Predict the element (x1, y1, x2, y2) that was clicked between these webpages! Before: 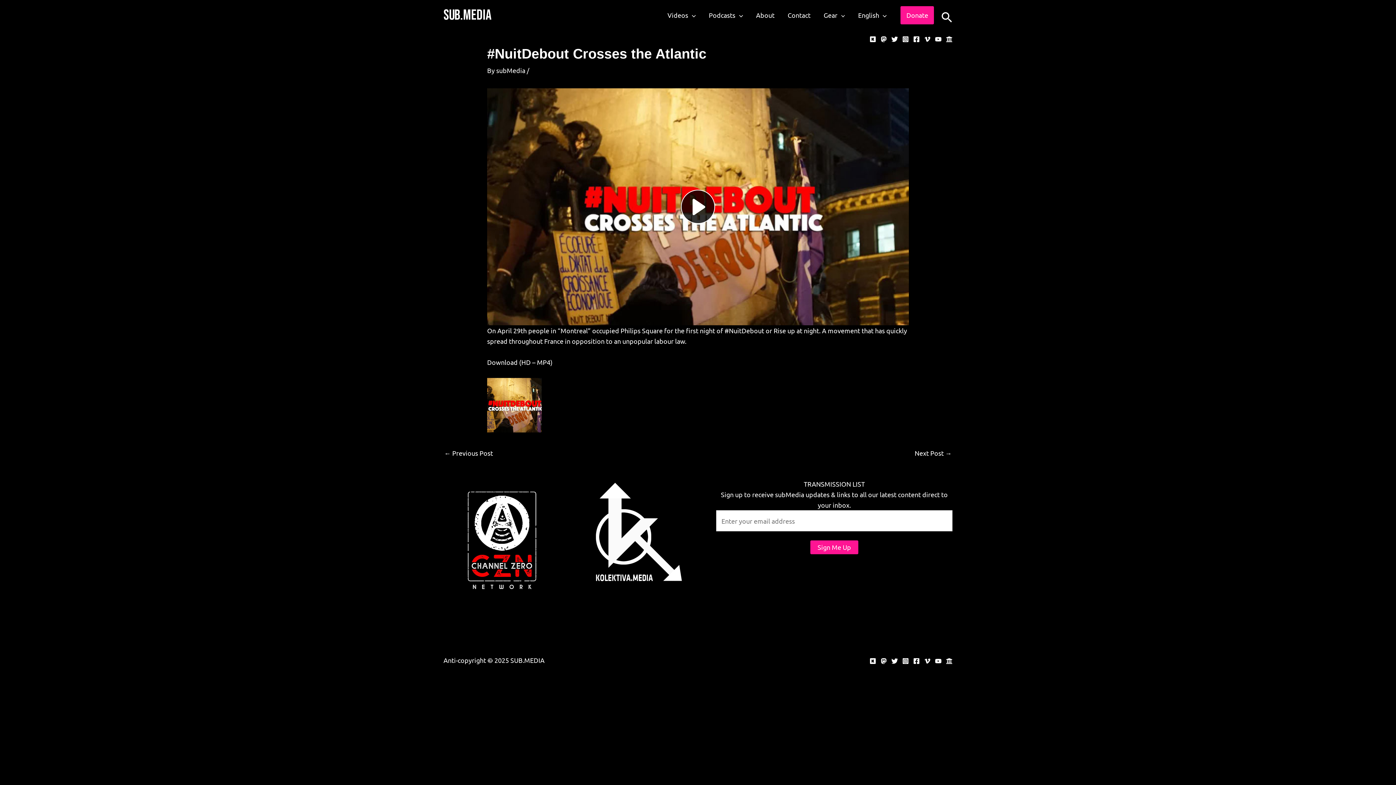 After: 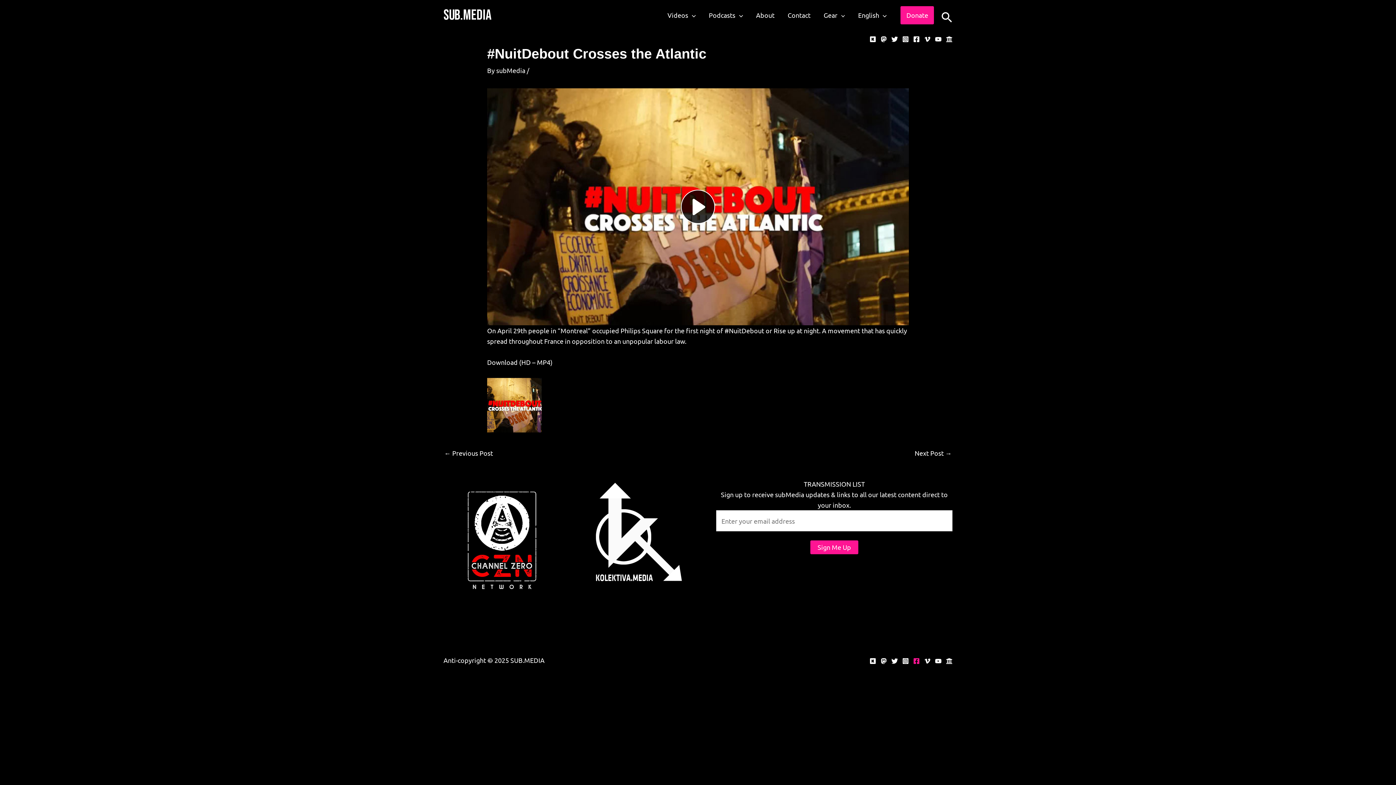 Action: bbox: (913, 658, 920, 664) label: Facebook